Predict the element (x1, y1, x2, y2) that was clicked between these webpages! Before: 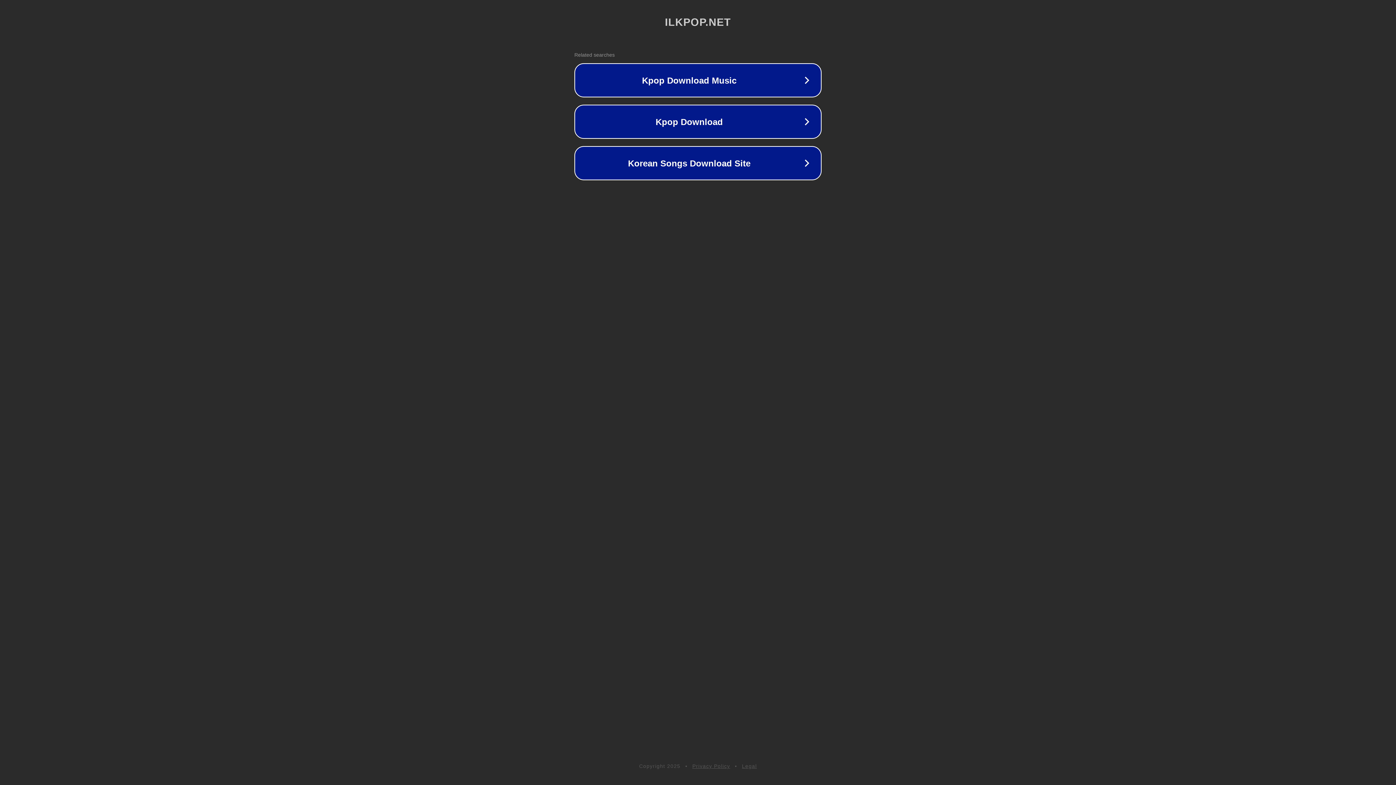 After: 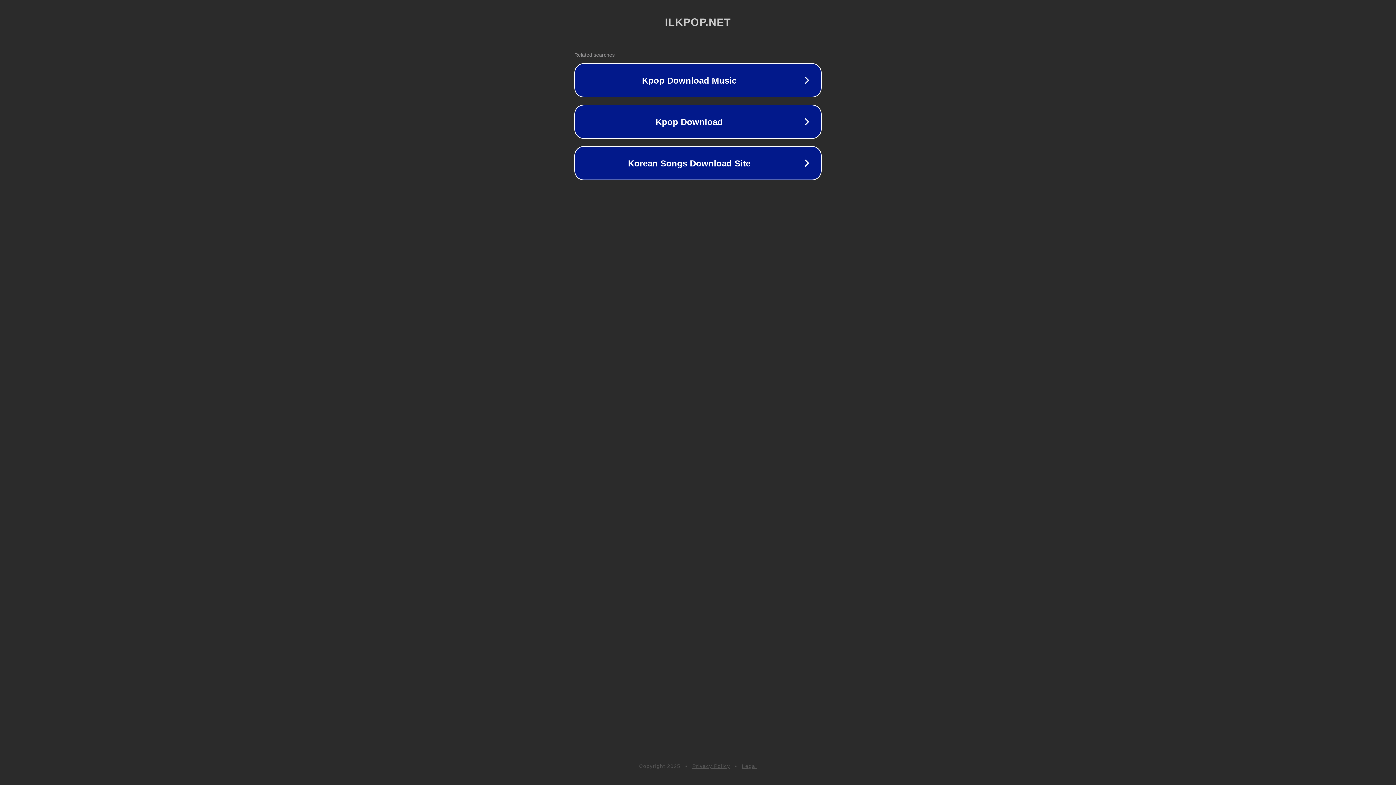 Action: bbox: (692, 763, 730, 769) label: Privacy Policy